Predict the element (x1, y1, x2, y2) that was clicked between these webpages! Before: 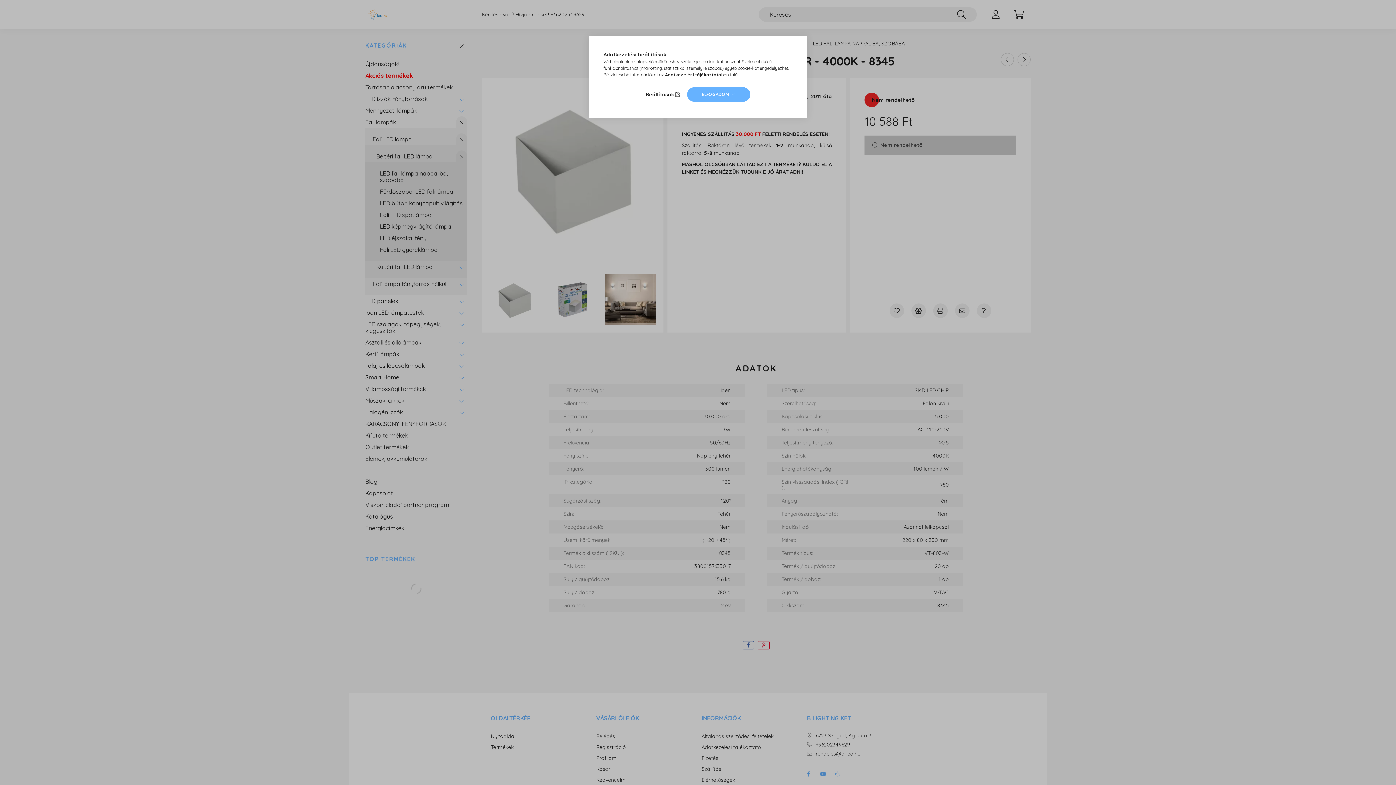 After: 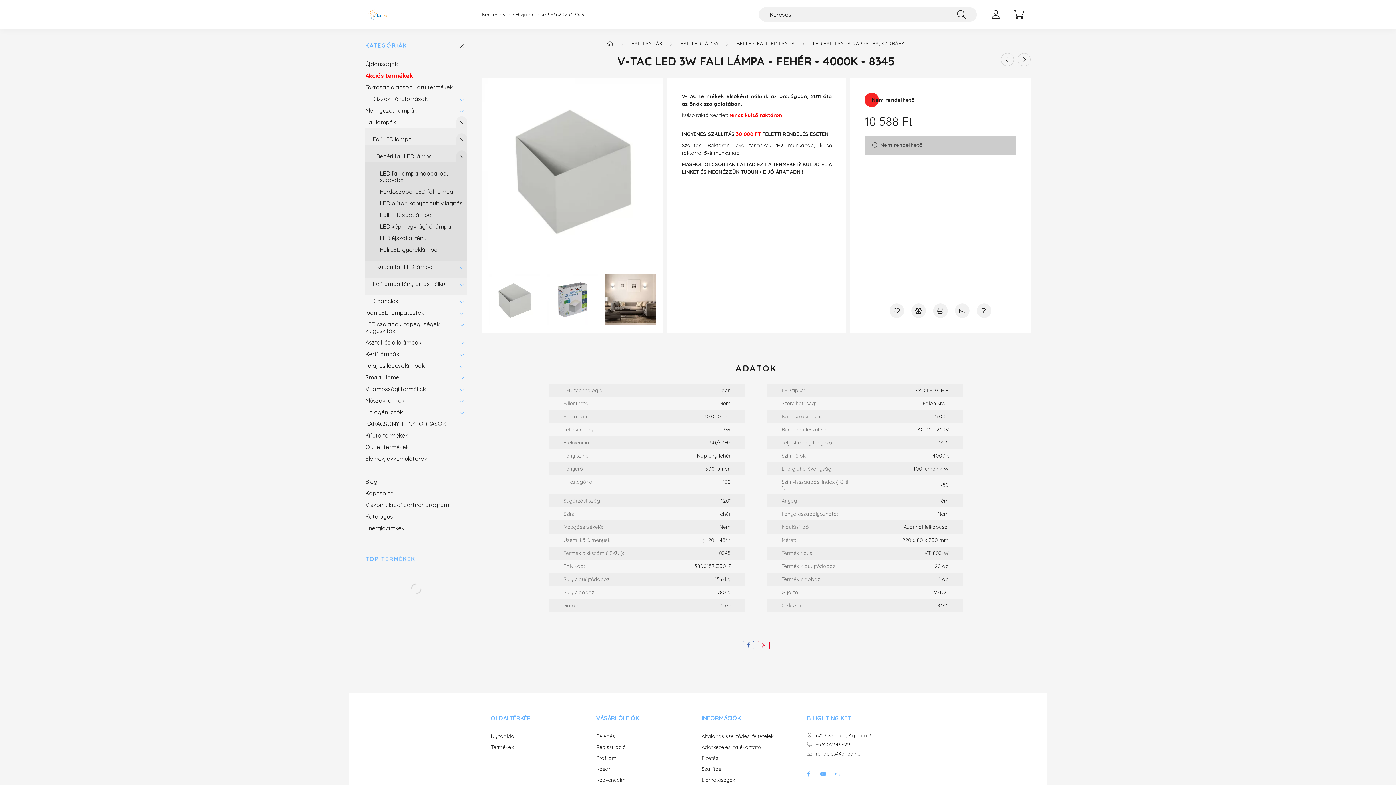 Action: label: ELFOGADOM bbox: (687, 87, 750, 101)